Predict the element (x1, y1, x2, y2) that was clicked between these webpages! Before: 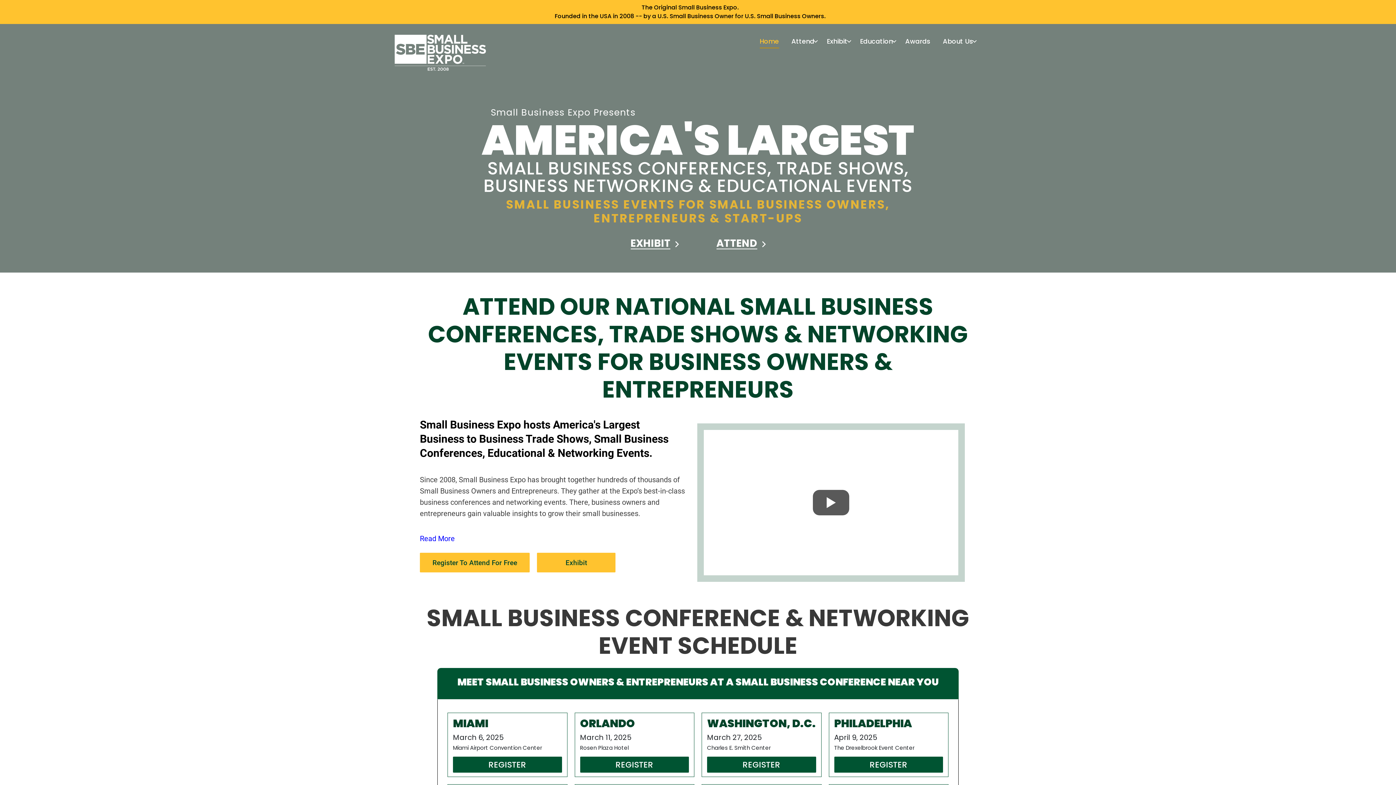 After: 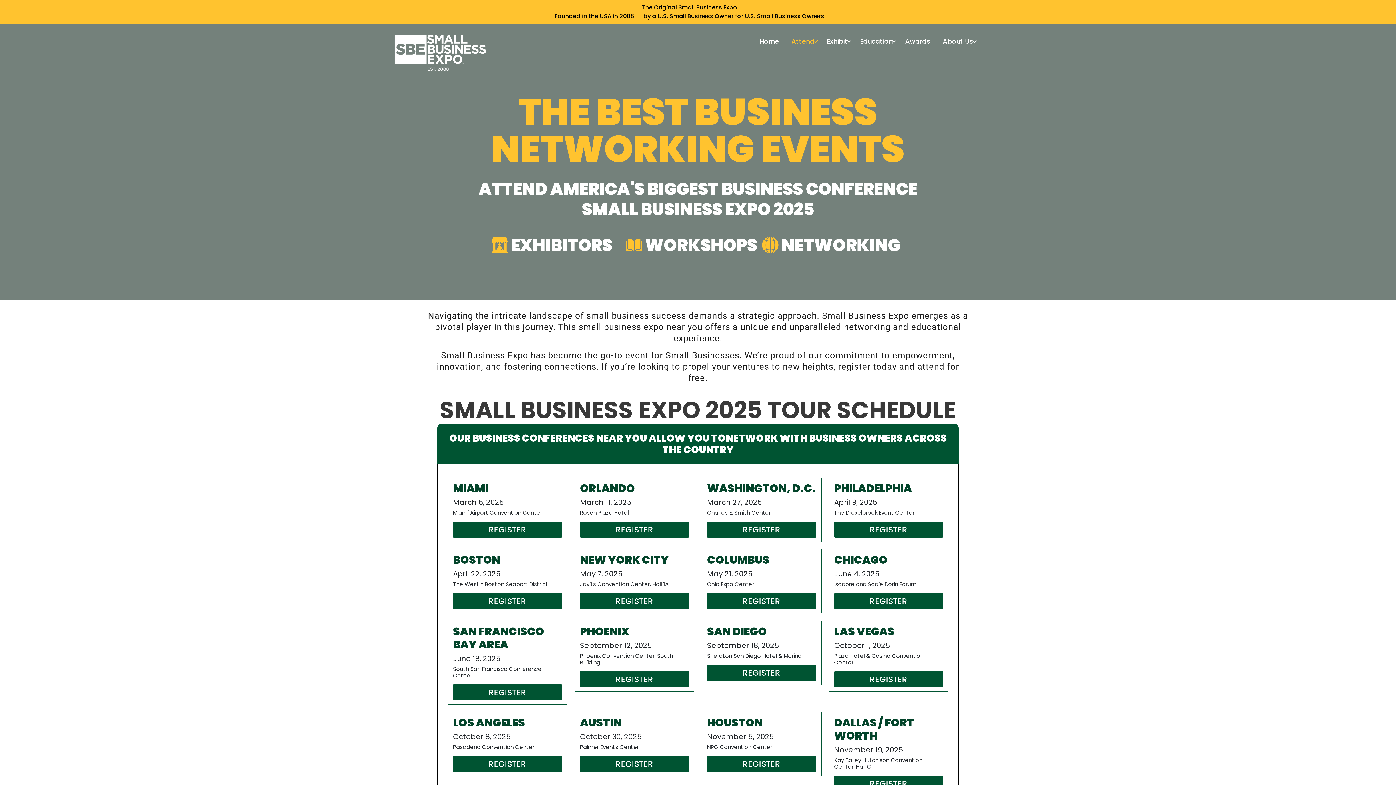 Action: bbox: (716, 238, 765, 249) label: ATTEND 